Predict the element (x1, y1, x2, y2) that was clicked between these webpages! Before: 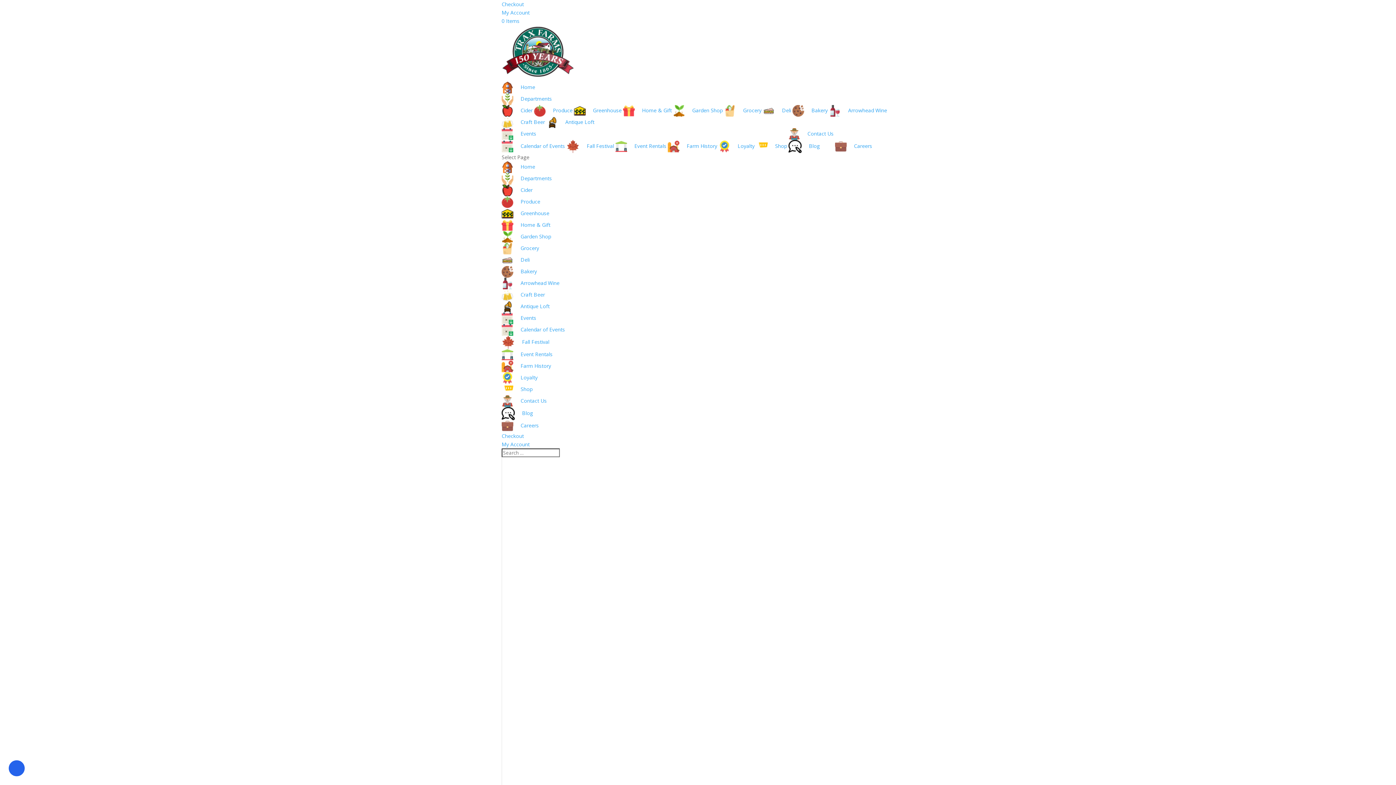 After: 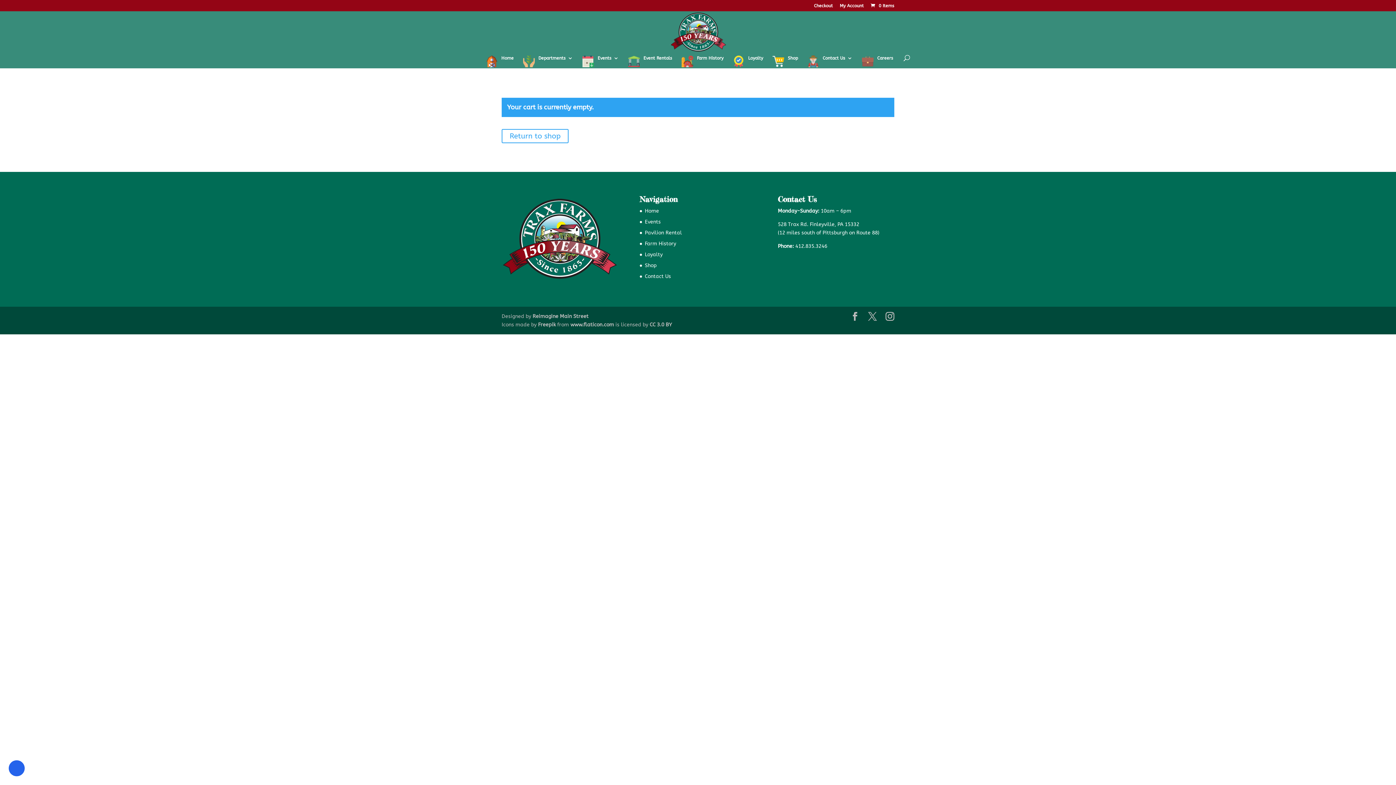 Action: label: 0 Items bbox: (501, 17, 519, 24)